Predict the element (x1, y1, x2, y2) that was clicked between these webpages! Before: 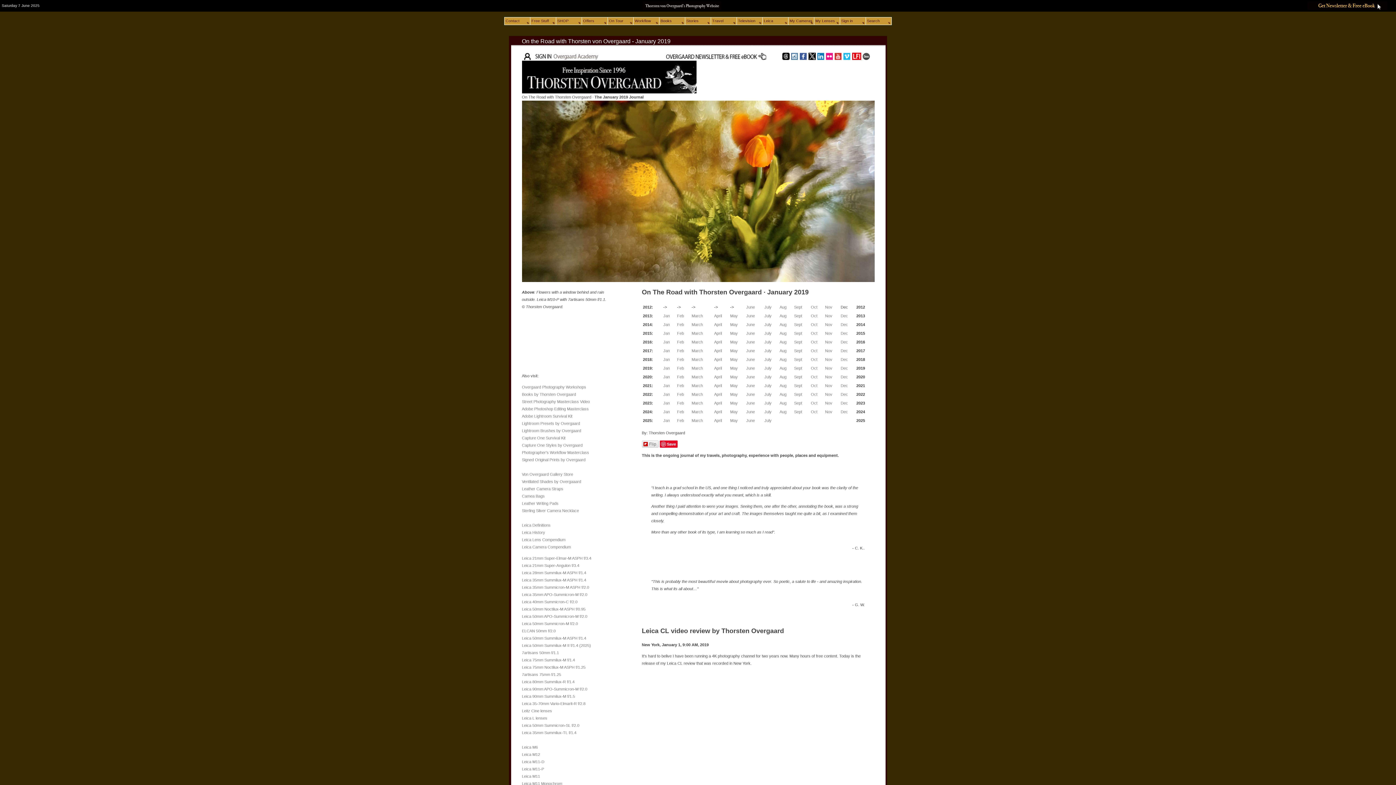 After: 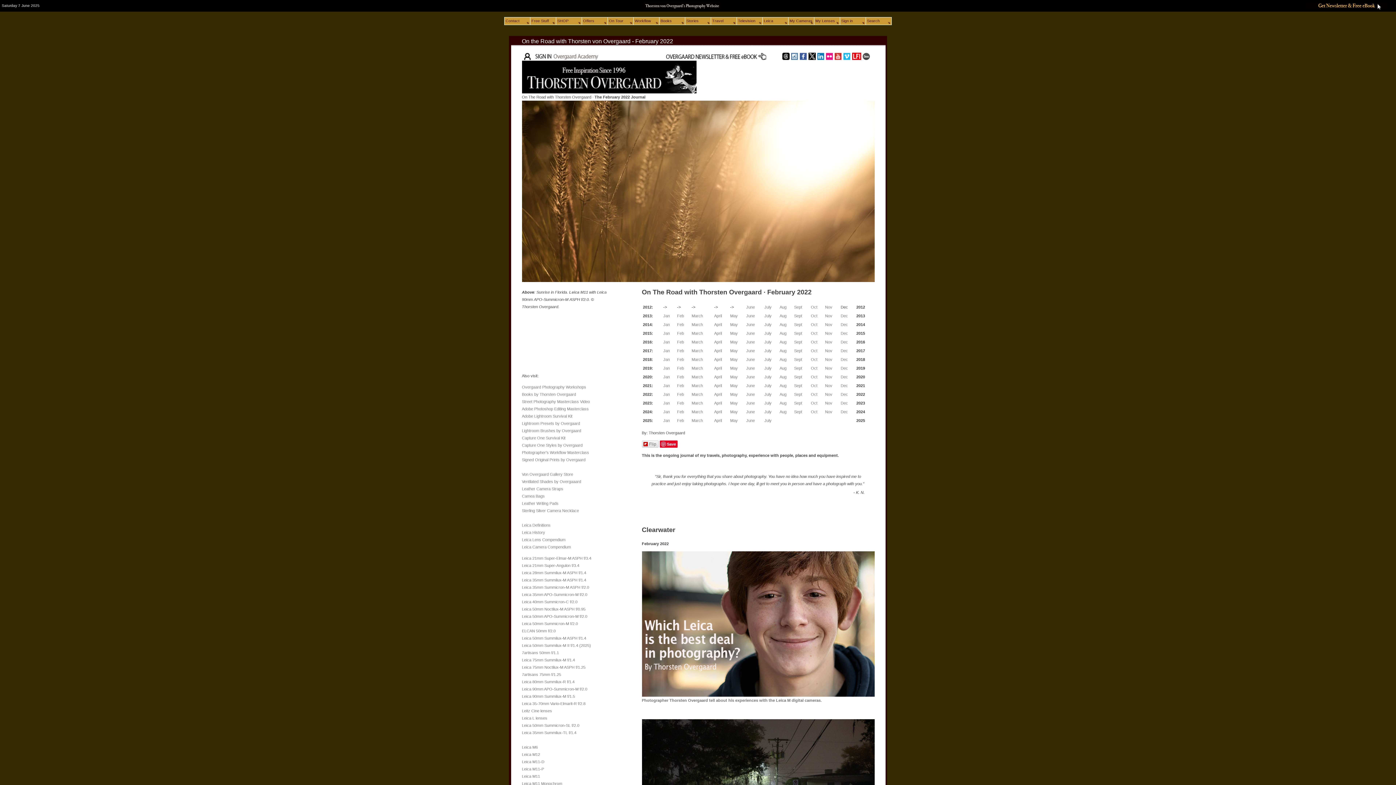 Action: label: Feb bbox: (677, 392, 684, 396)